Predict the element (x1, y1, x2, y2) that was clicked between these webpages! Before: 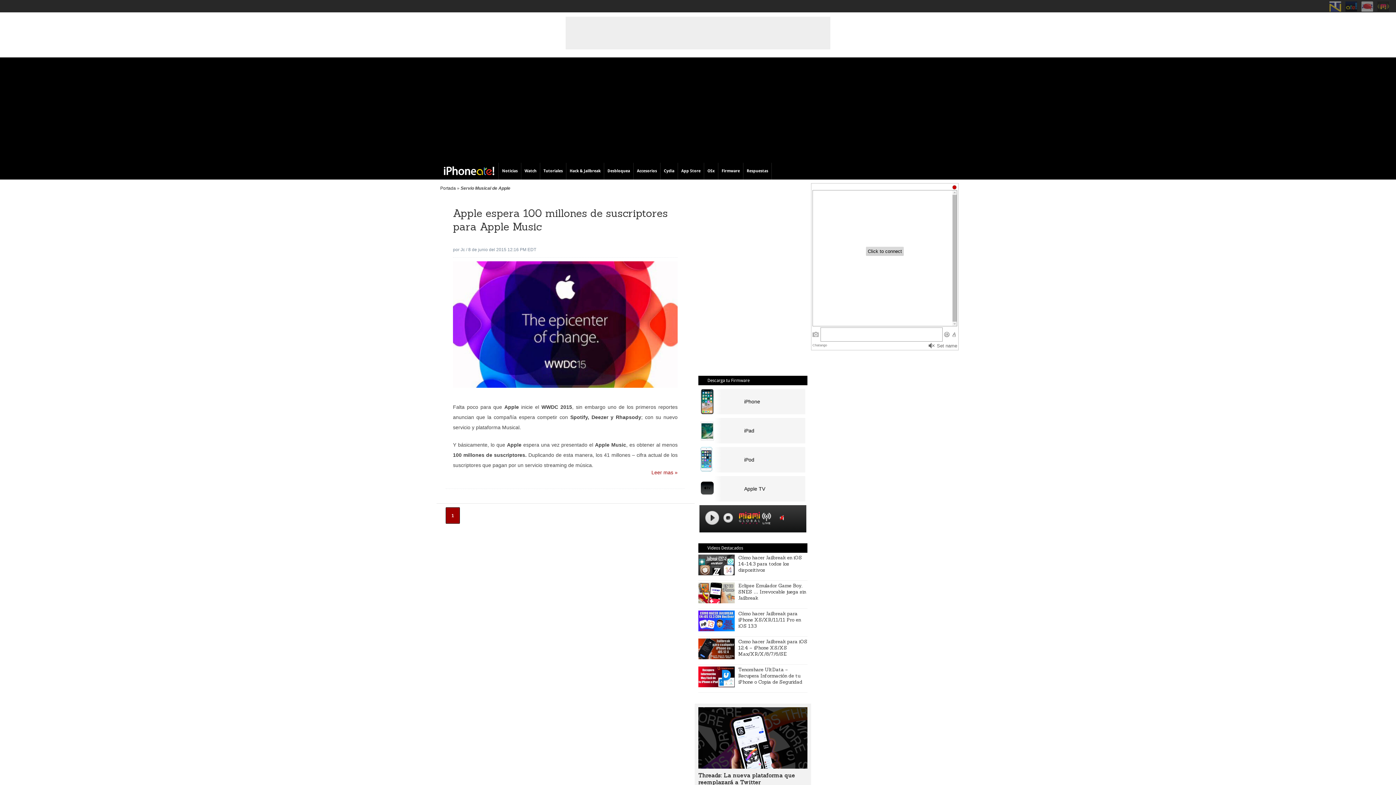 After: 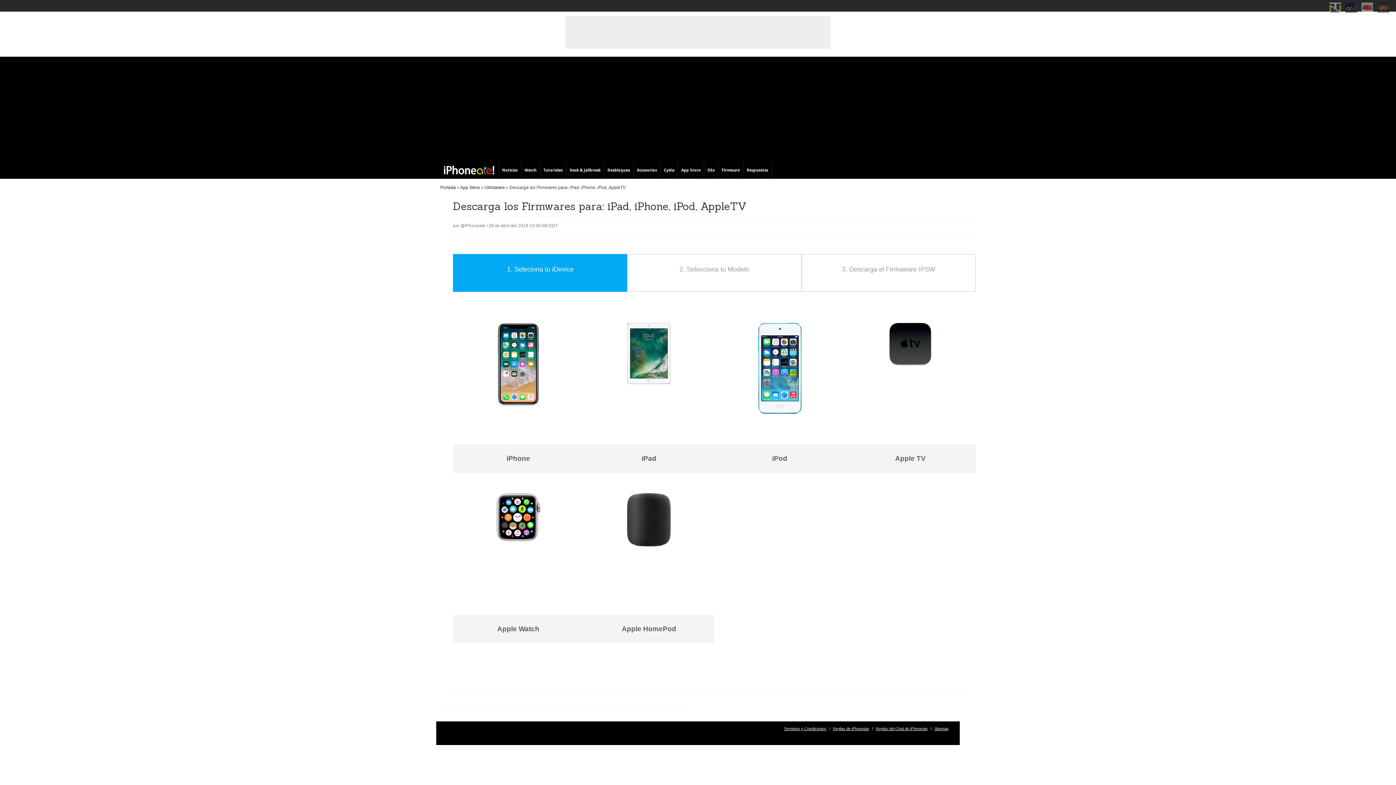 Action: bbox: (720, 162, 741, 179) label: Firmware